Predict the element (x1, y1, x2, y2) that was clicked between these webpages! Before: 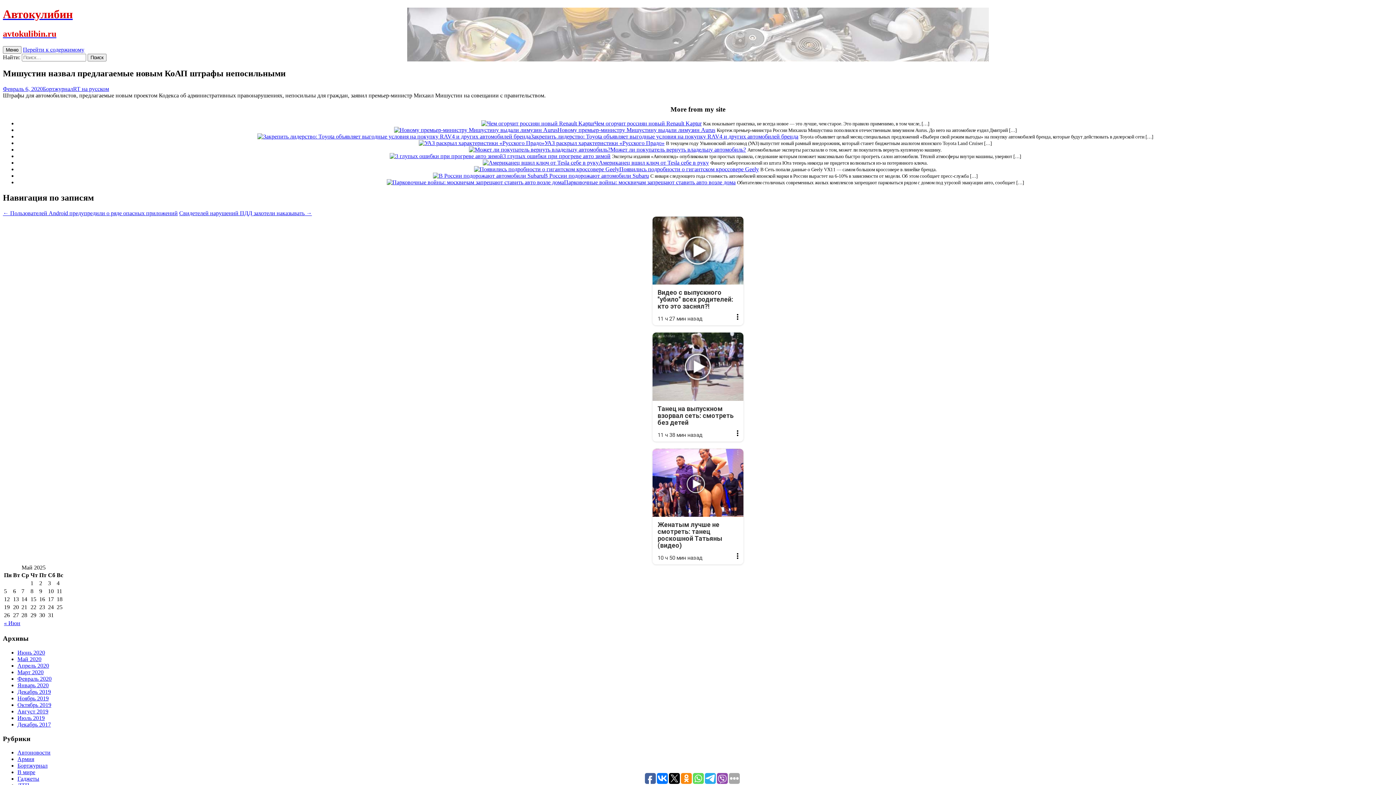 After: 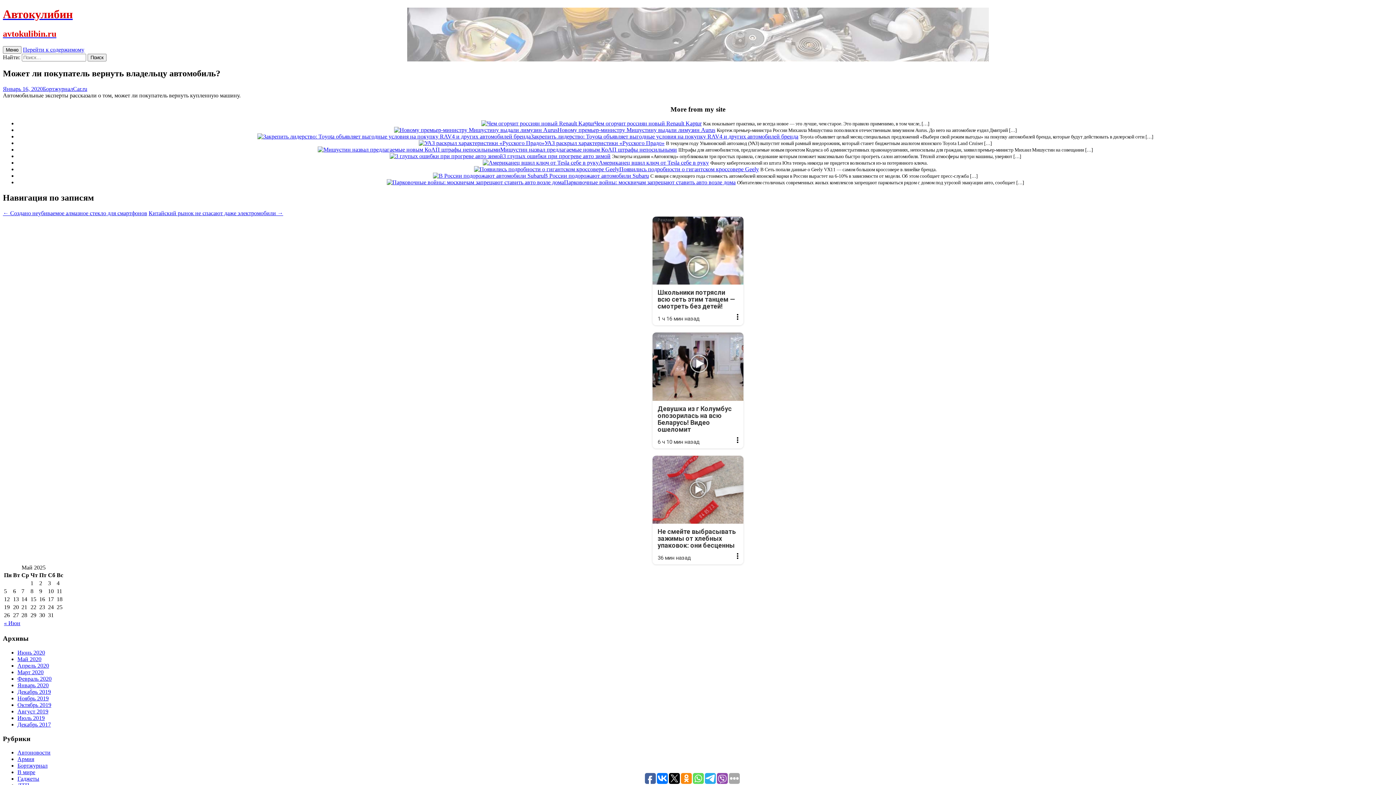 Action: bbox: (469, 146, 610, 152)